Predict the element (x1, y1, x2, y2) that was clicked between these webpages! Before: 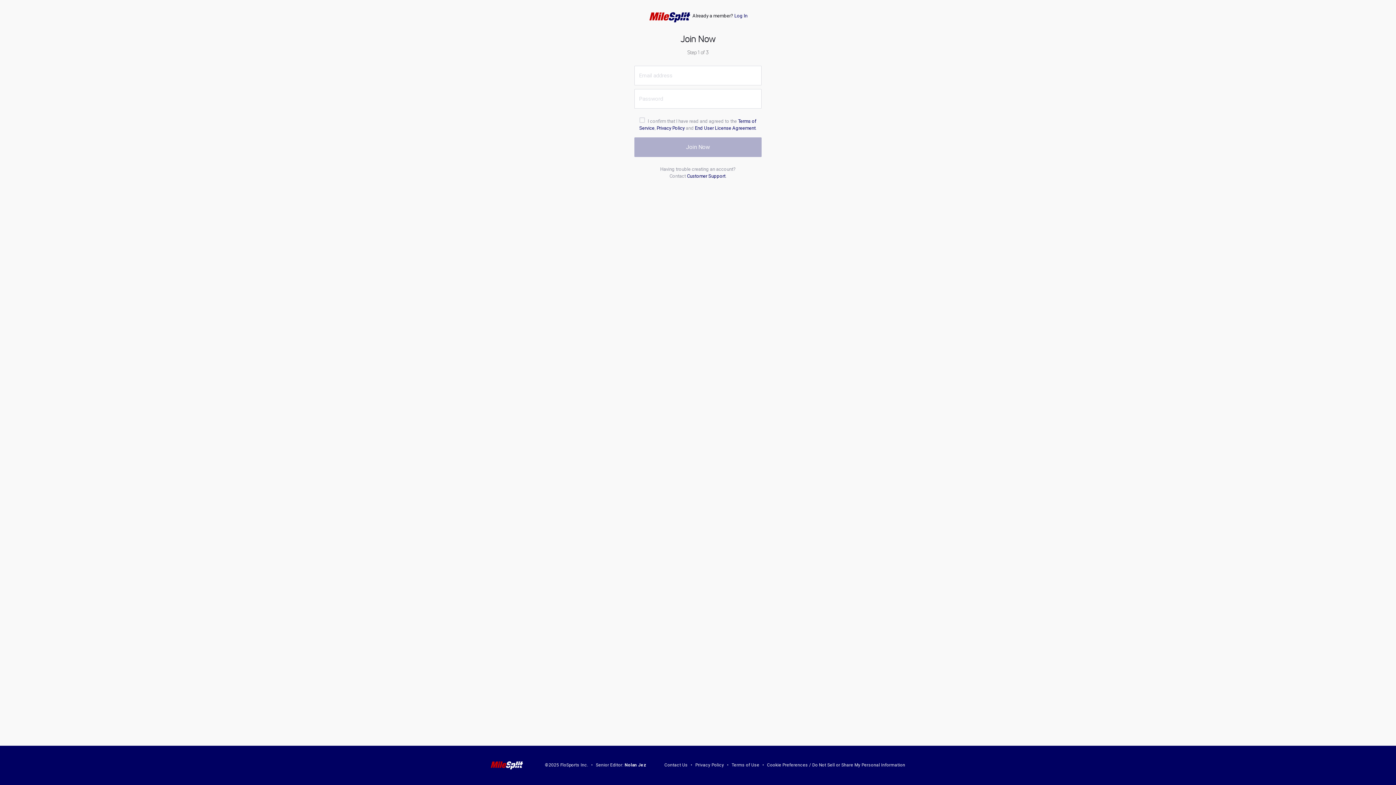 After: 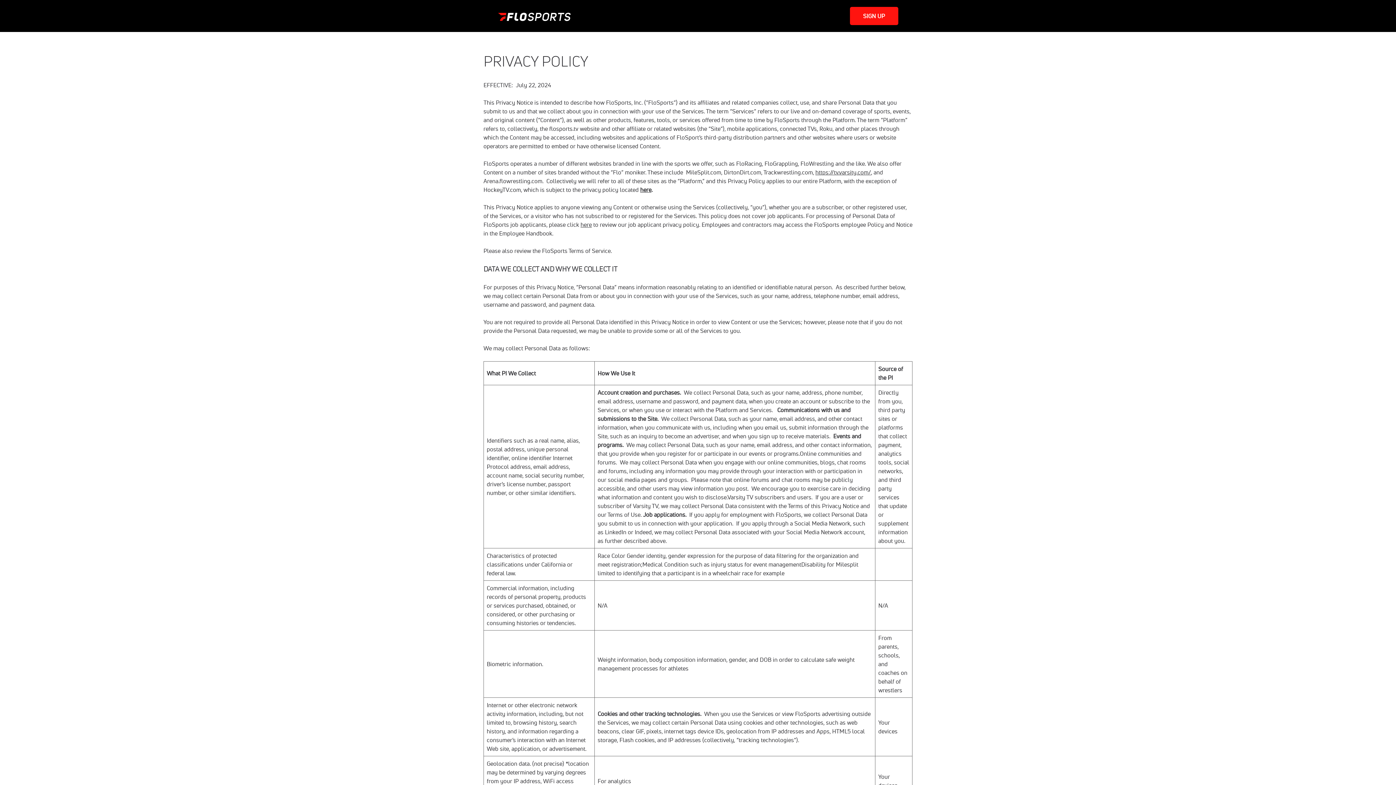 Action: label: Privacy Policy bbox: (695, 763, 724, 768)